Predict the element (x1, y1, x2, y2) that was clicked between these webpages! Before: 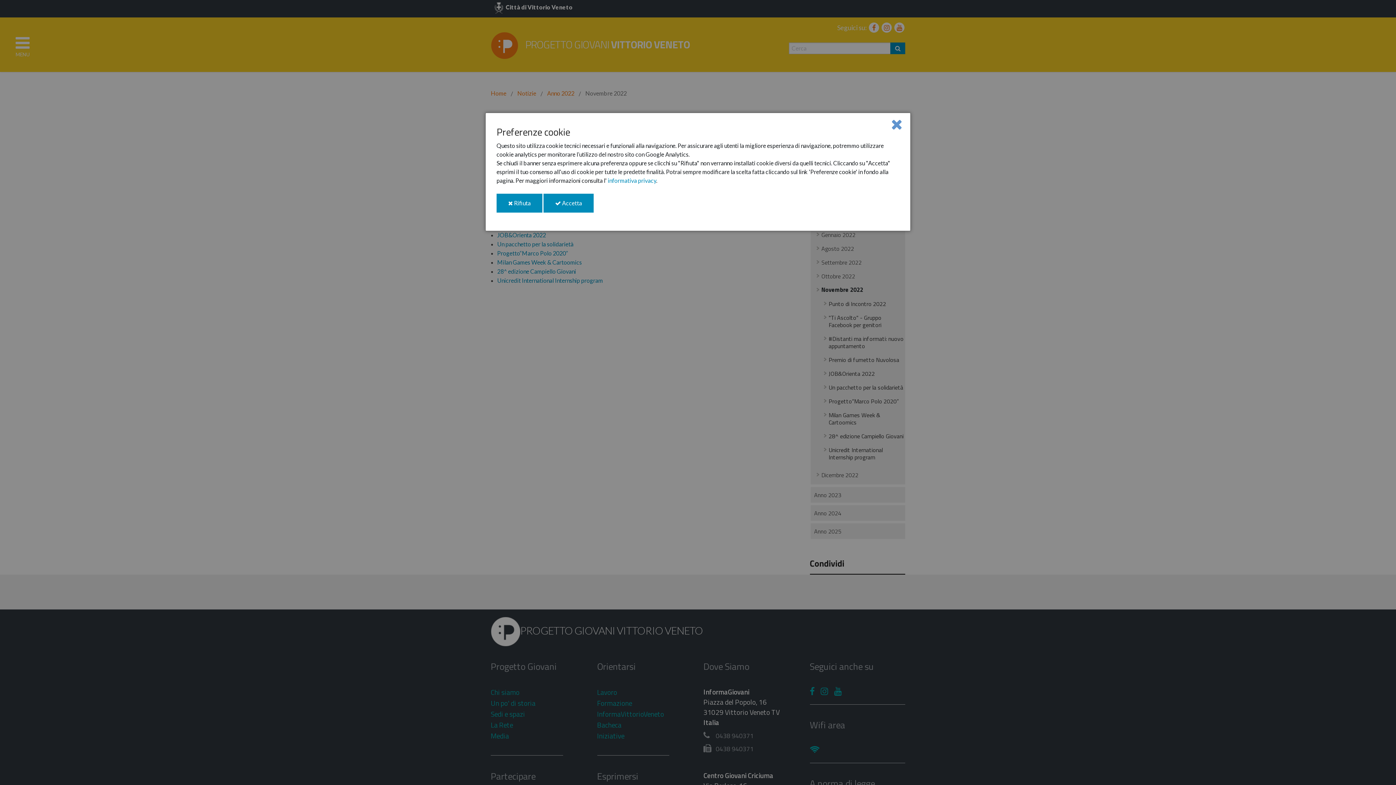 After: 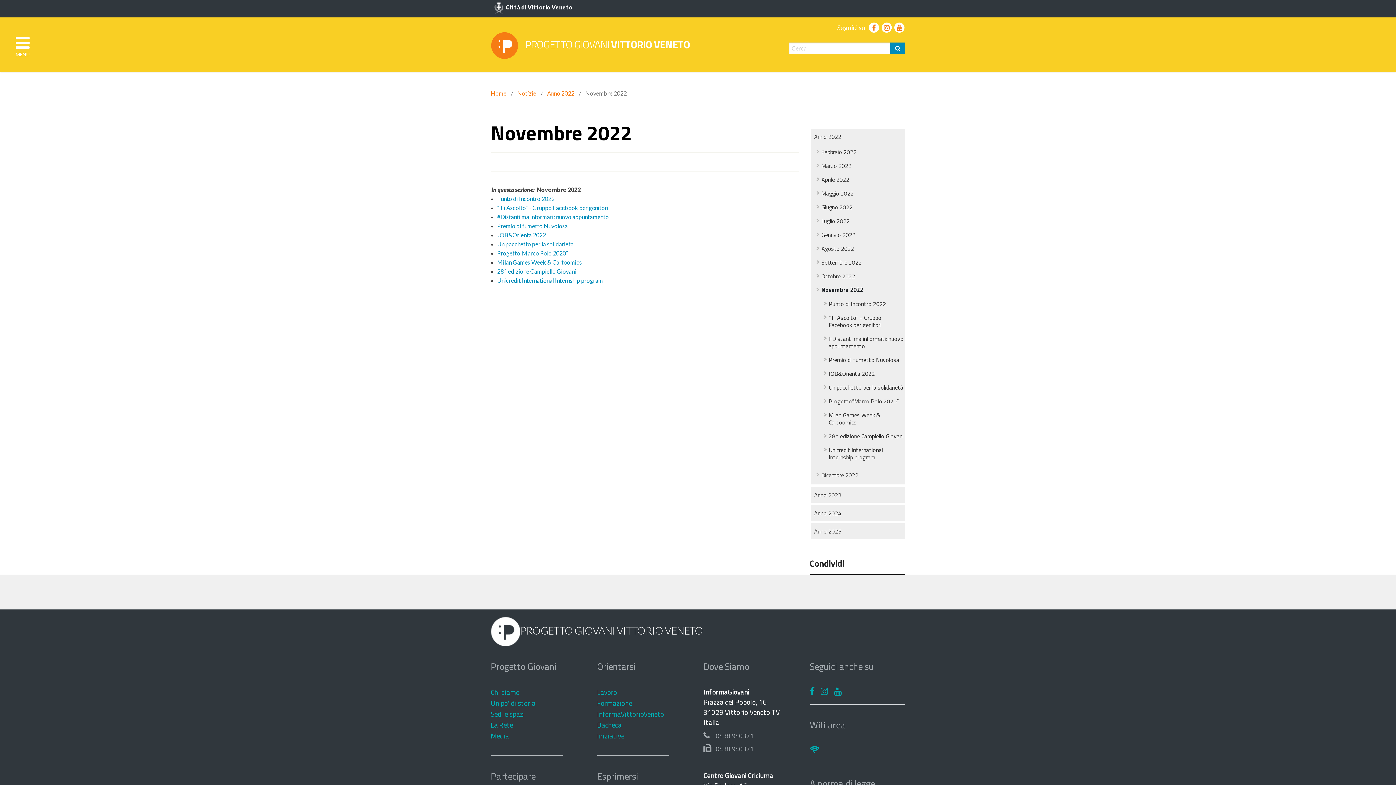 Action: label: Close bbox: (891, 116, 902, 131)